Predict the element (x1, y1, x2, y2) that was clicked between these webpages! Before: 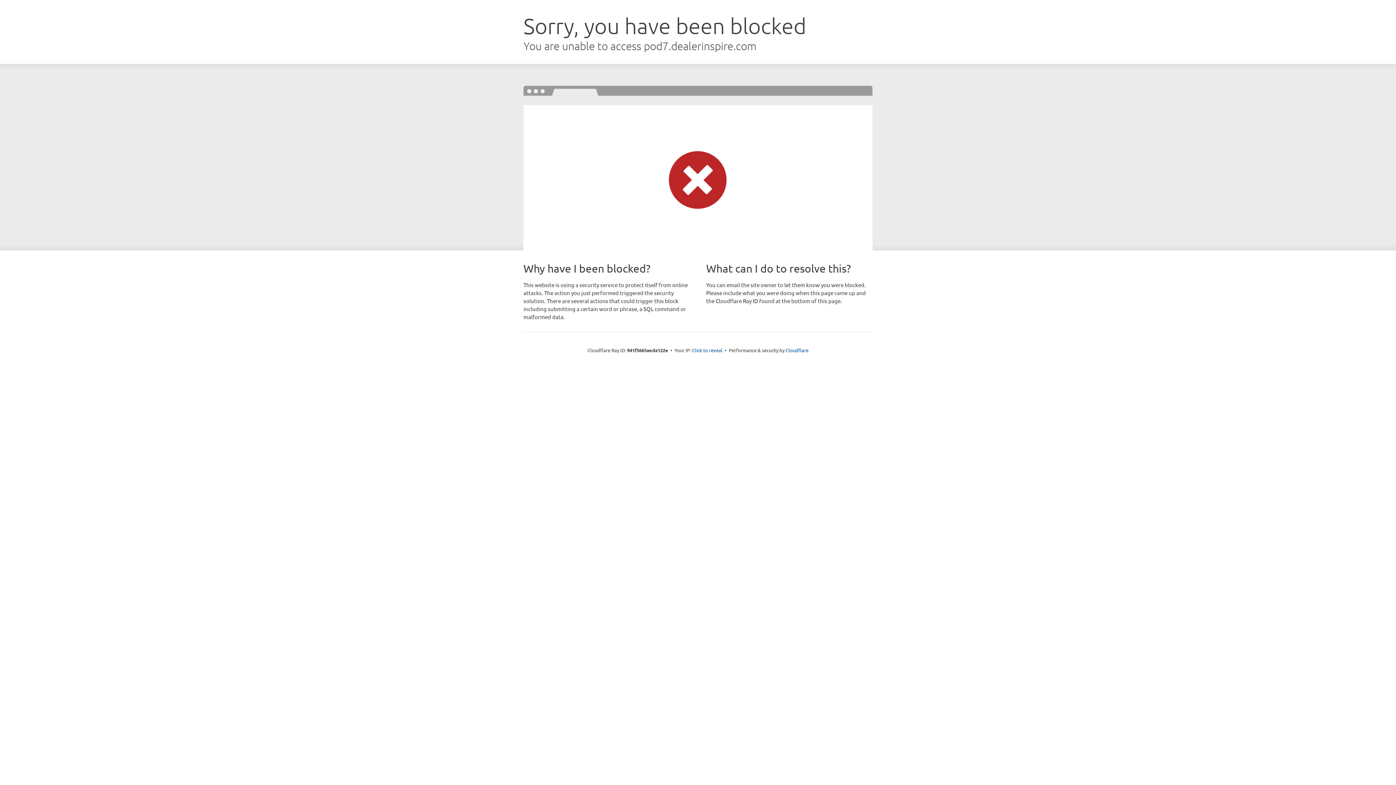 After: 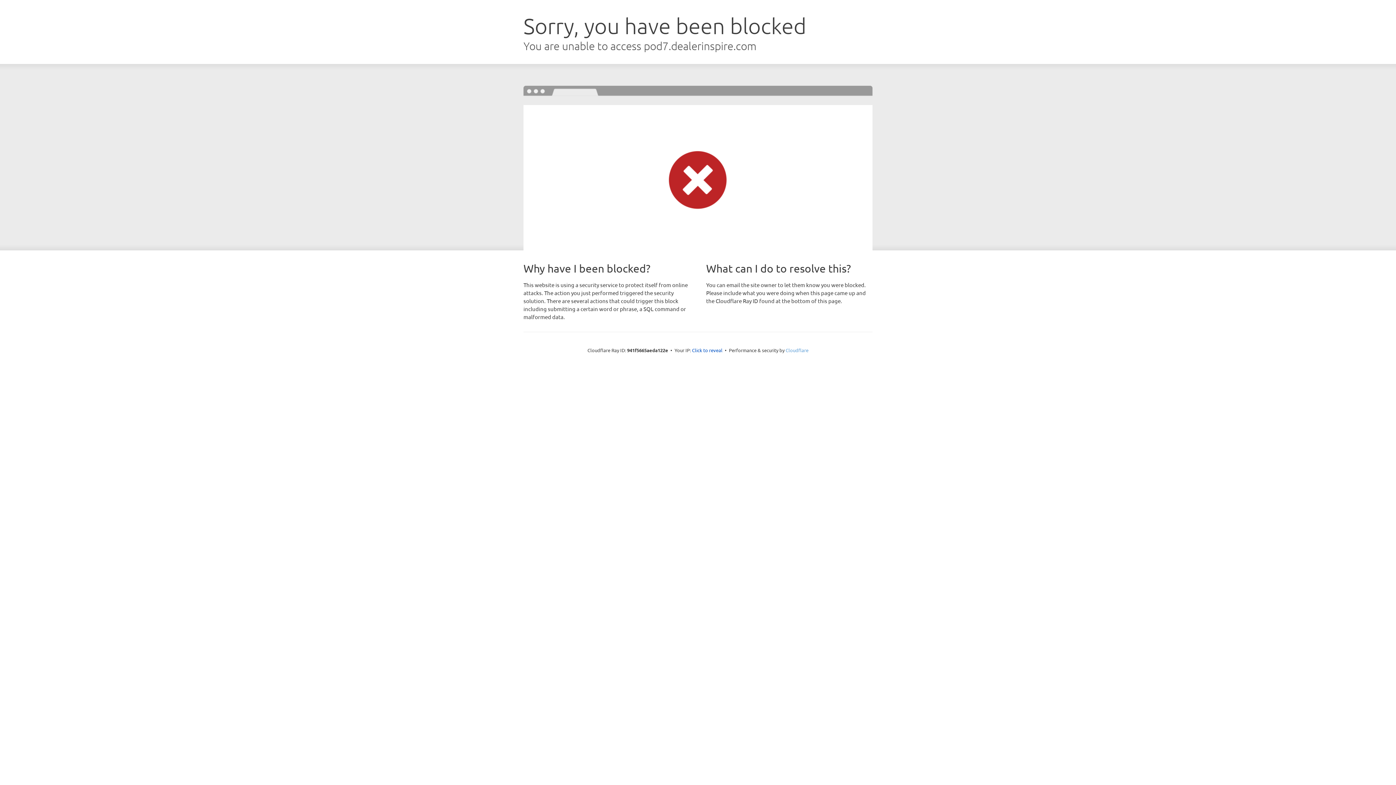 Action: label: Cloudflare bbox: (785, 347, 808, 353)